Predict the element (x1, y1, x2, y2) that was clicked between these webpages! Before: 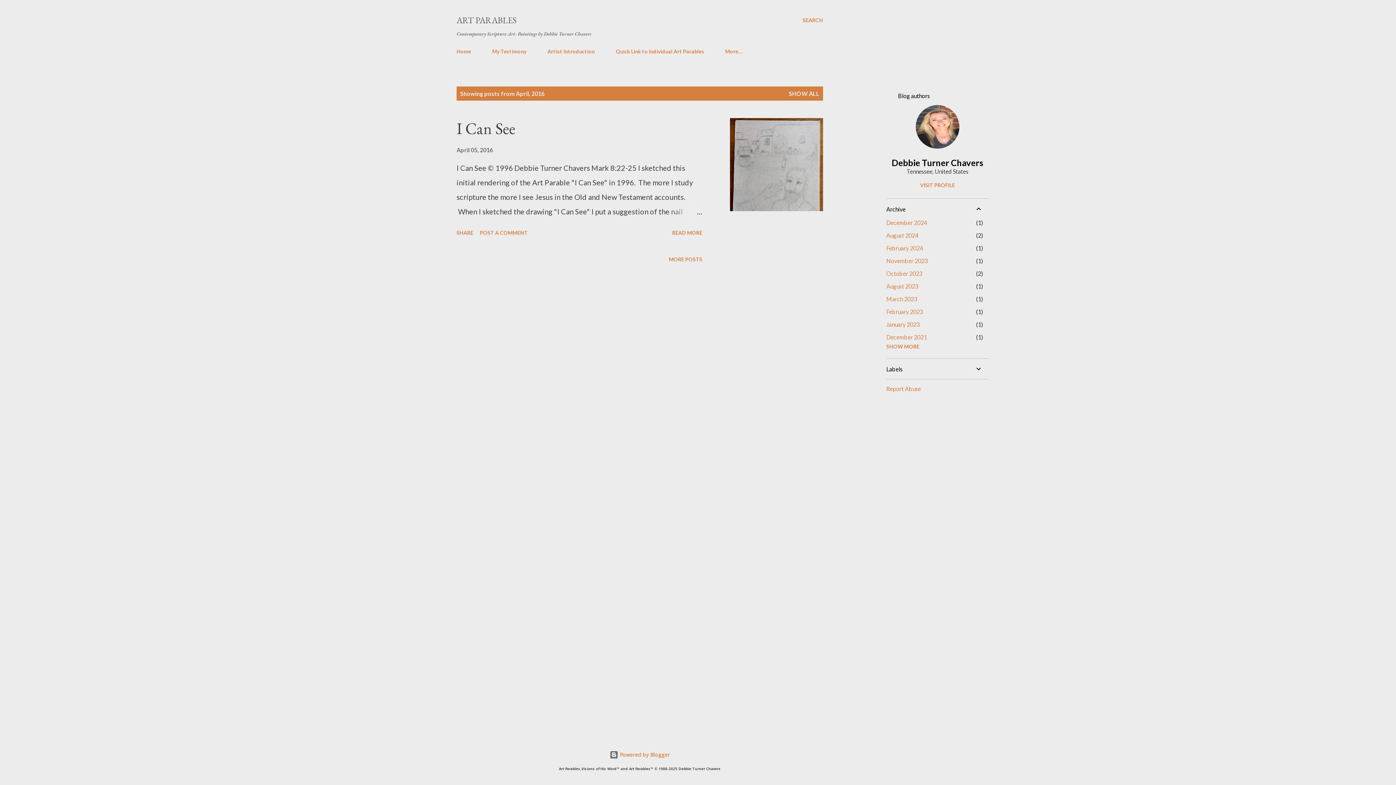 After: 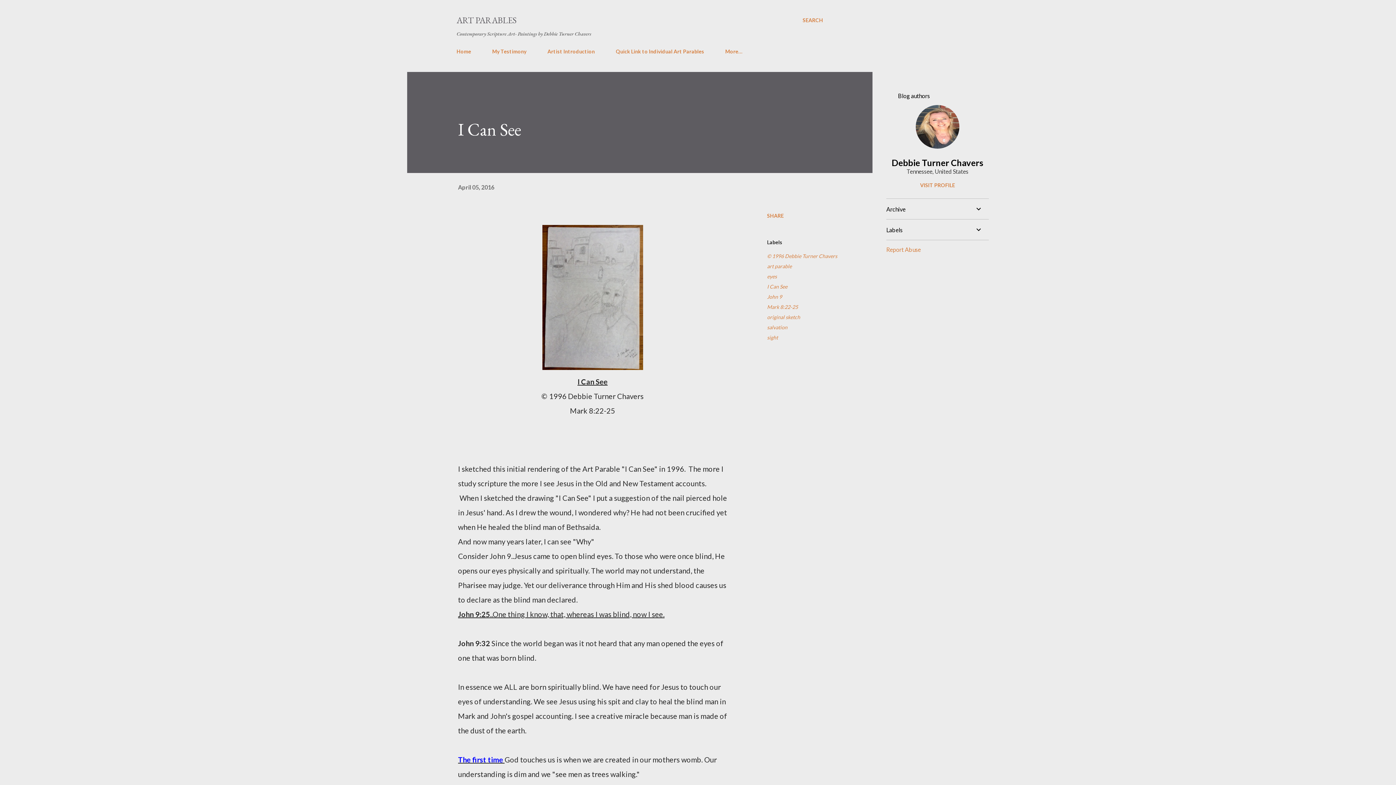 Action: bbox: (667, 204, 702, 218)